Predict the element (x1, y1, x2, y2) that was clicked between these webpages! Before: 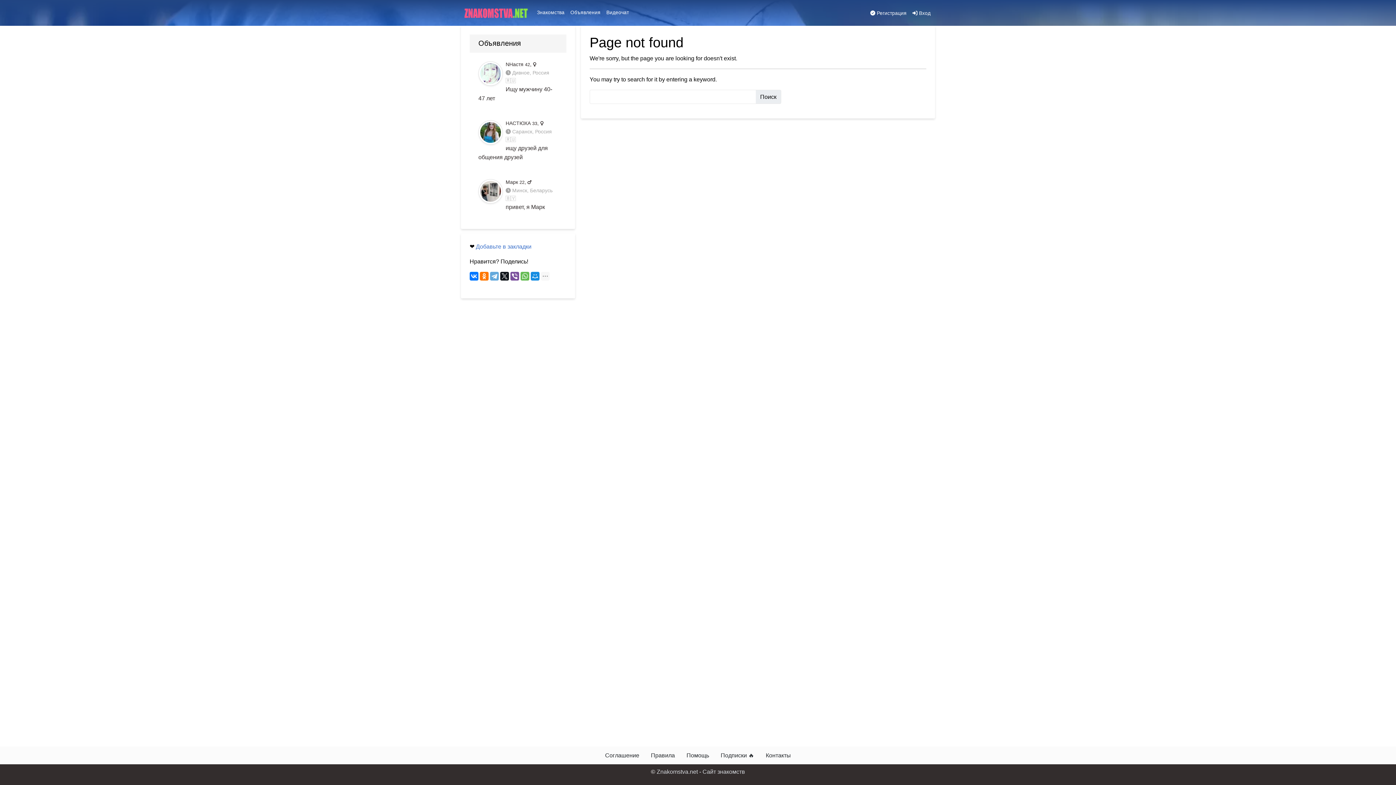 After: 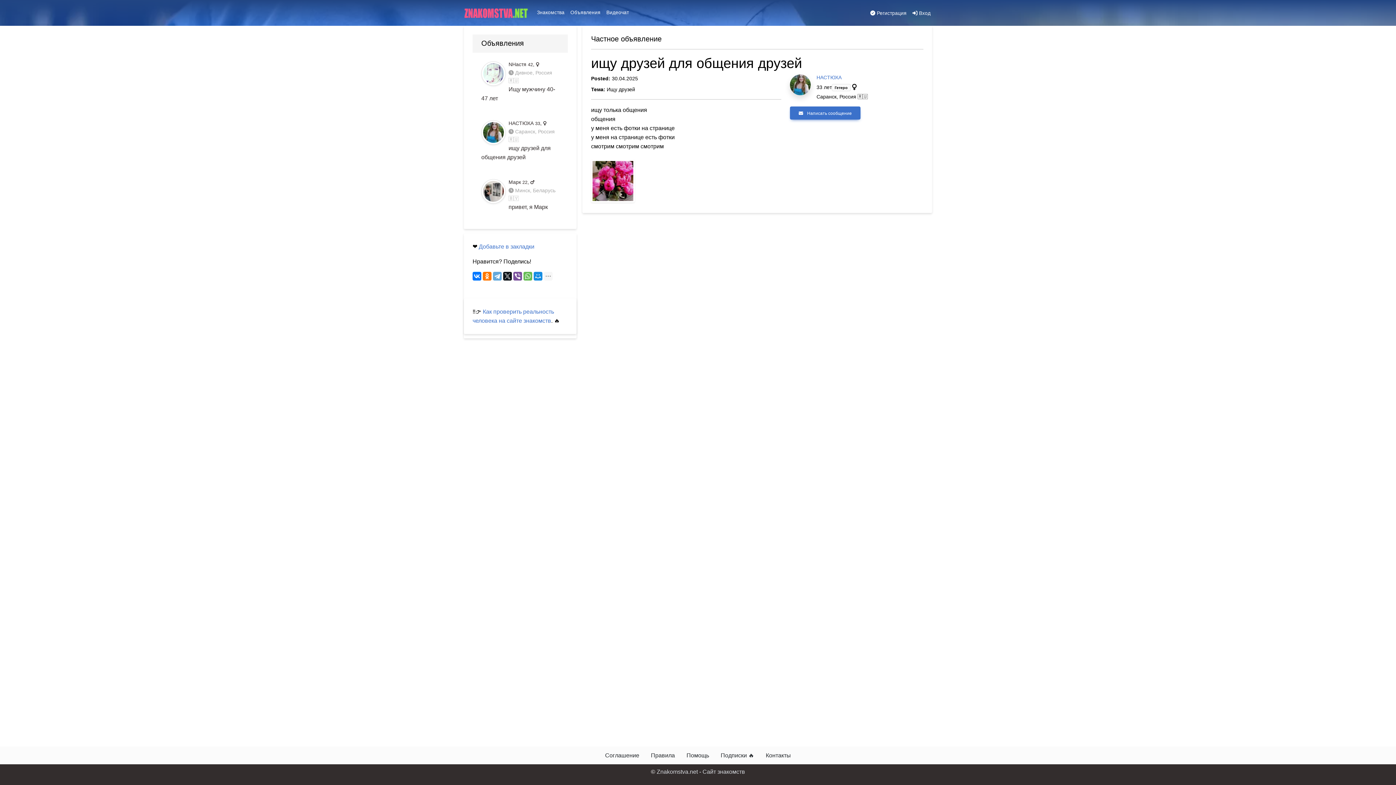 Action: bbox: (478, 120, 557, 160) label: НАСТЮХА 33, 

 Саранск, Россия 🇷🇺

ищу друзей для общения друзей